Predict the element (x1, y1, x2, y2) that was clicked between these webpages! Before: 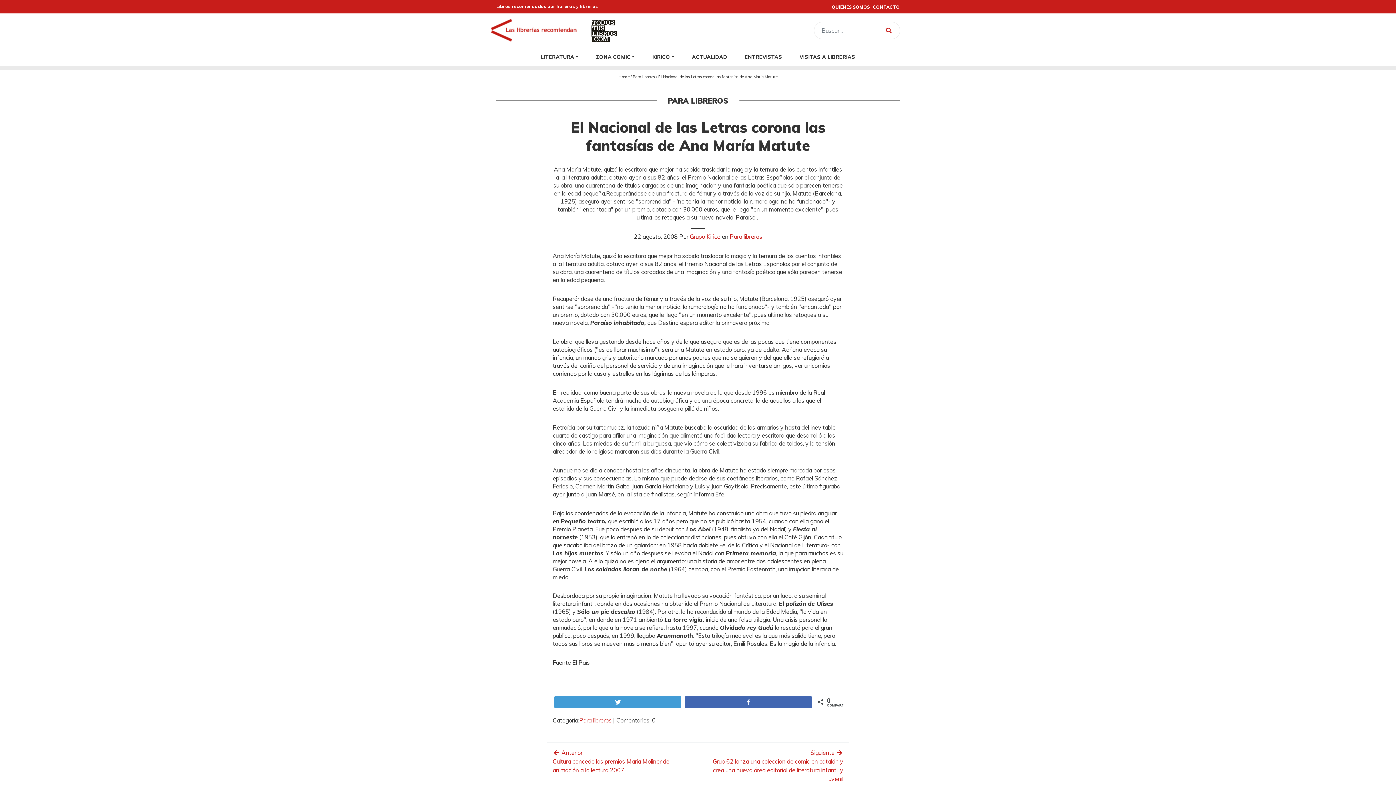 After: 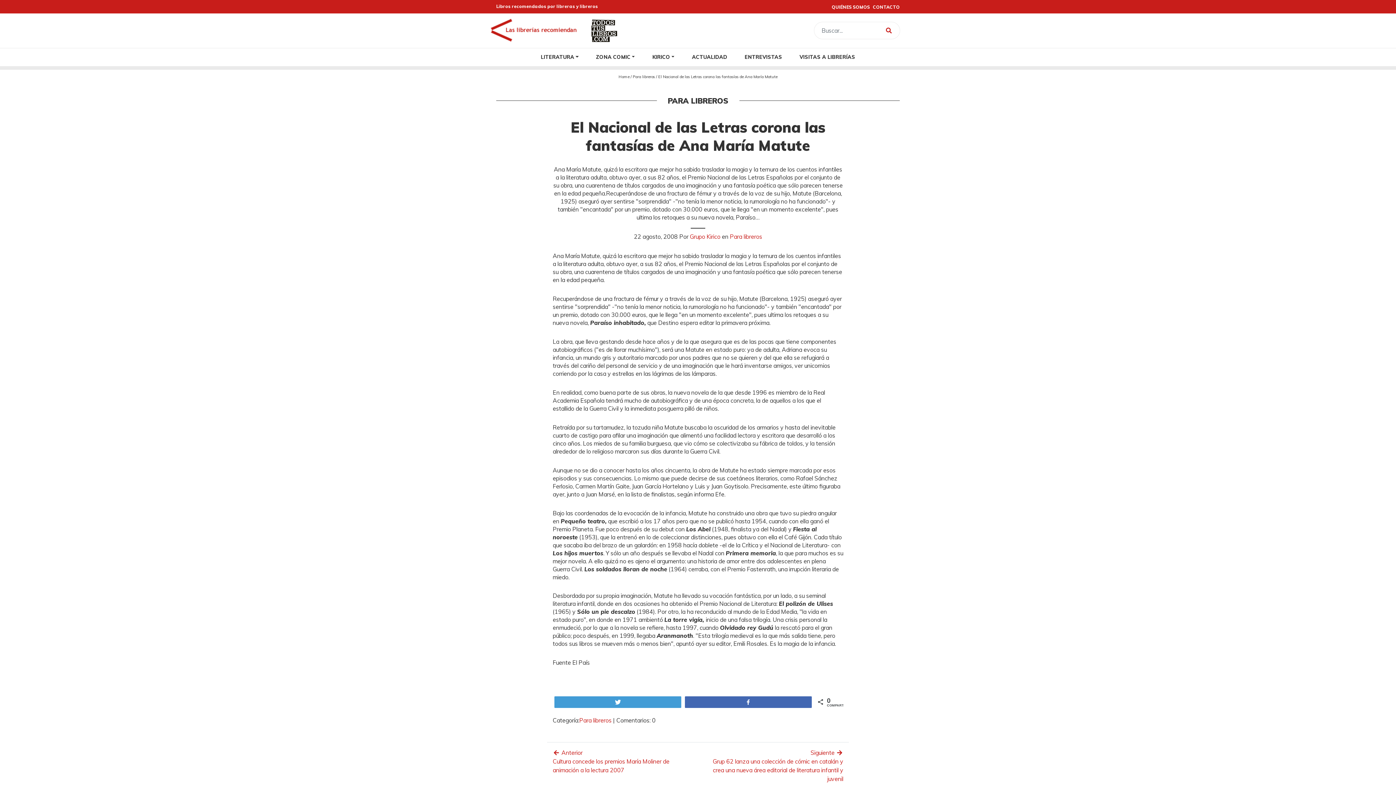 Action: bbox: (584, 26, 619, 33)